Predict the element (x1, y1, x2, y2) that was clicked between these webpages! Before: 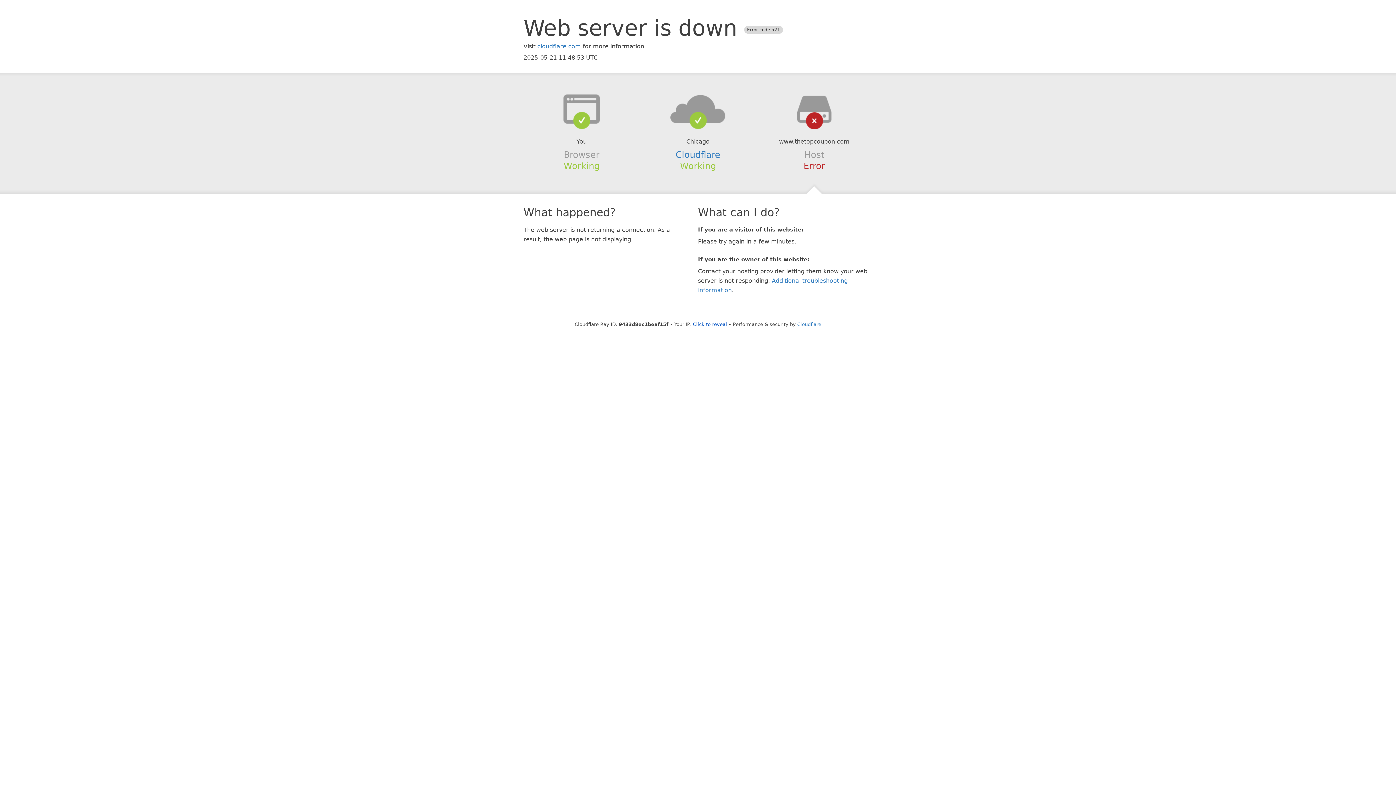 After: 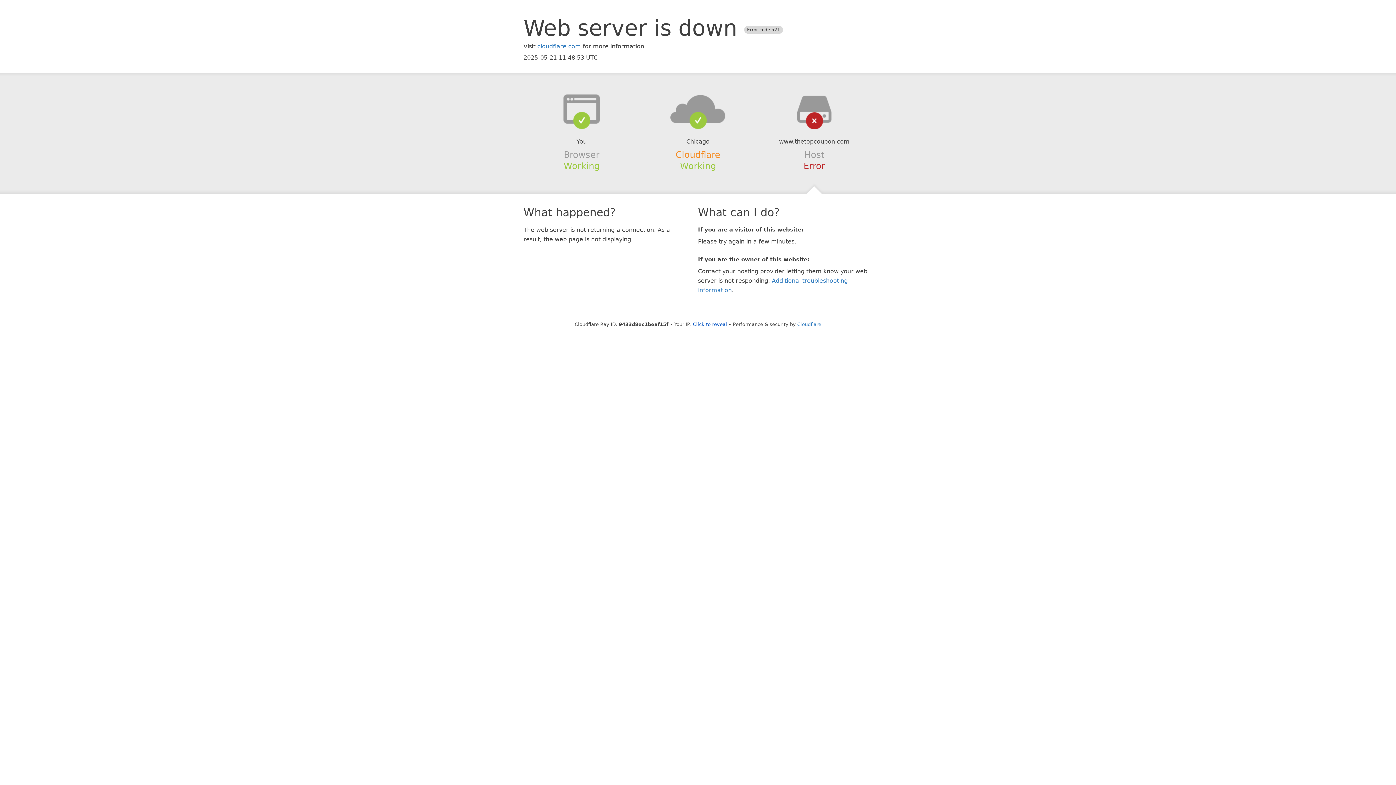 Action: label: Cloudflare bbox: (675, 149, 720, 159)